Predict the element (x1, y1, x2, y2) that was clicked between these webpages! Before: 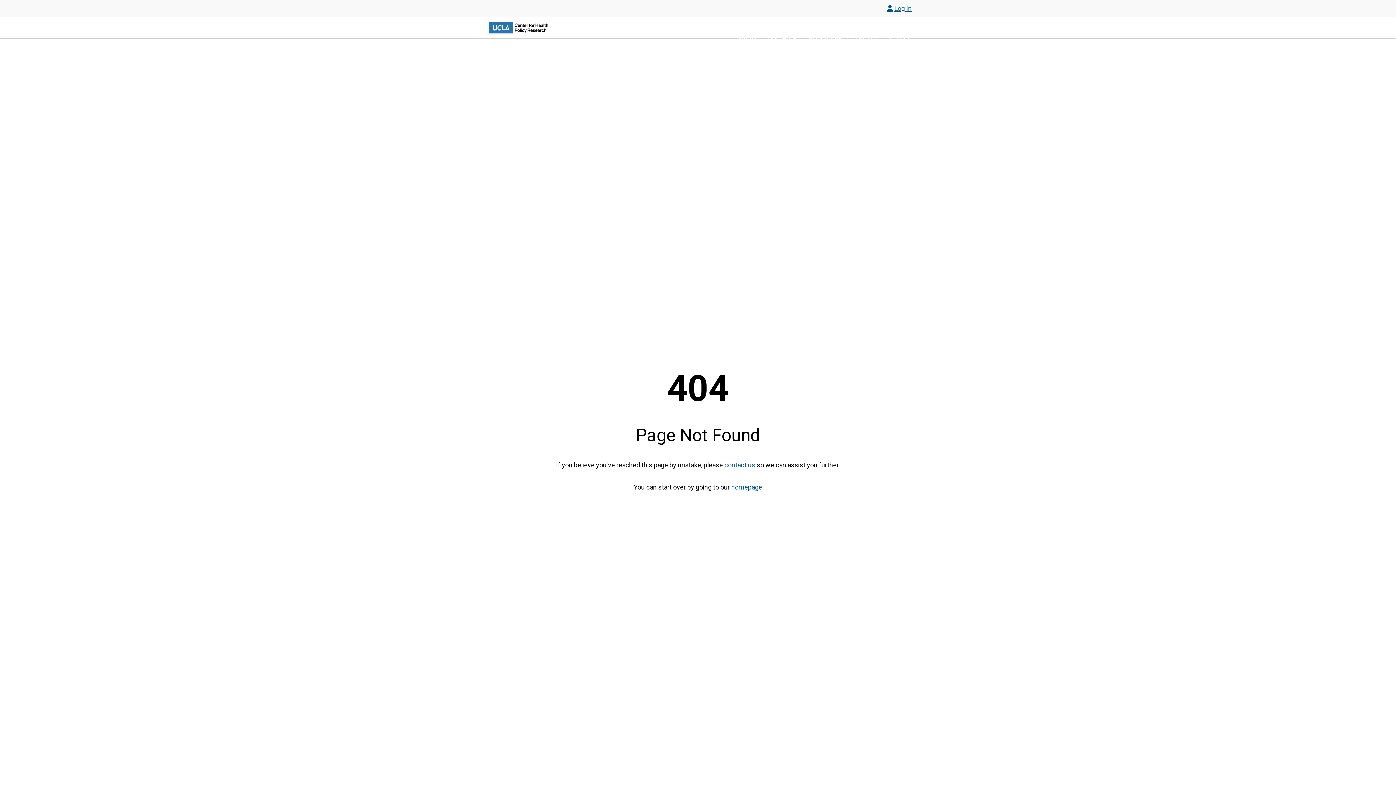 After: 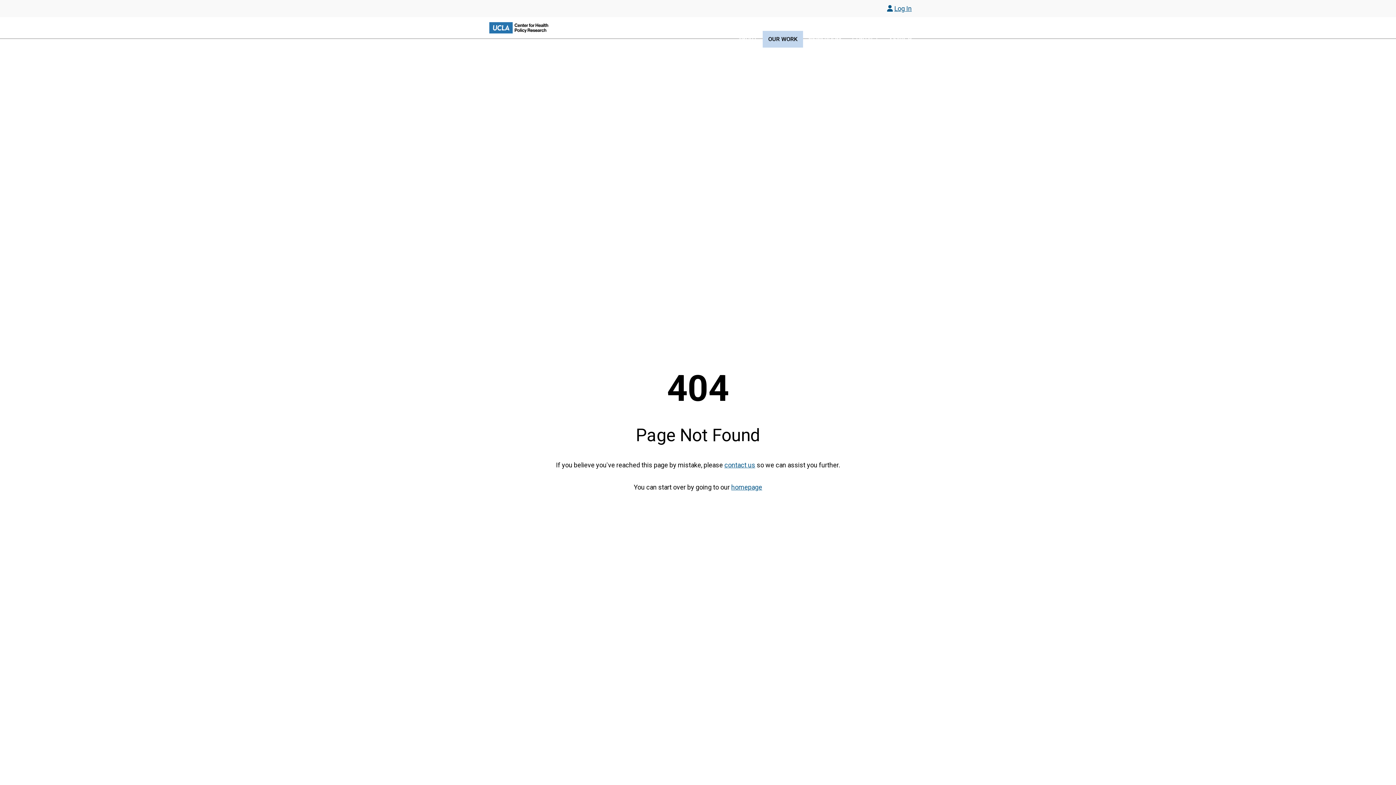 Action: label: OUR WORK bbox: (762, 30, 803, 47)